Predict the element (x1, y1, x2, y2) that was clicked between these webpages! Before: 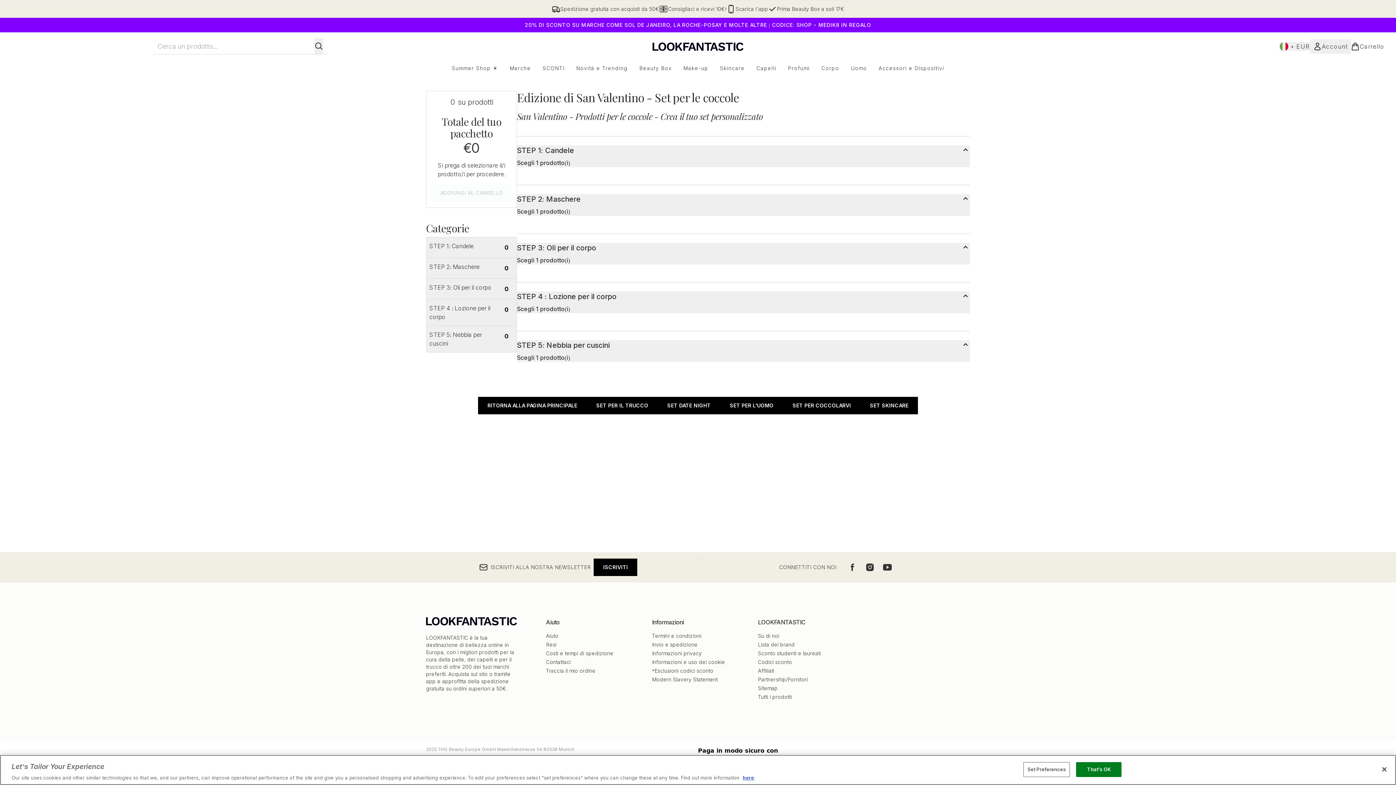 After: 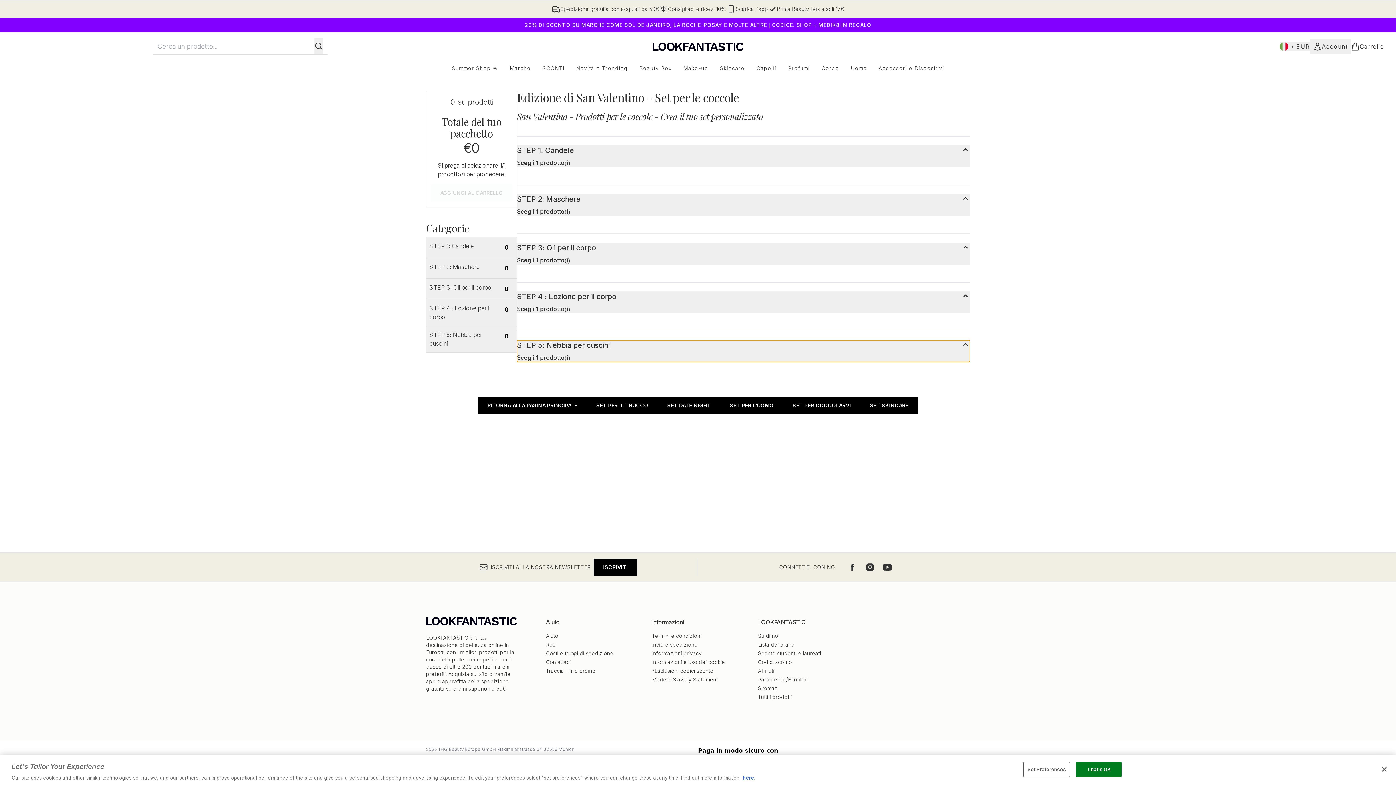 Action: bbox: (517, 340, 970, 362) label: Espandi STEP 5: Nebbia per cuscini